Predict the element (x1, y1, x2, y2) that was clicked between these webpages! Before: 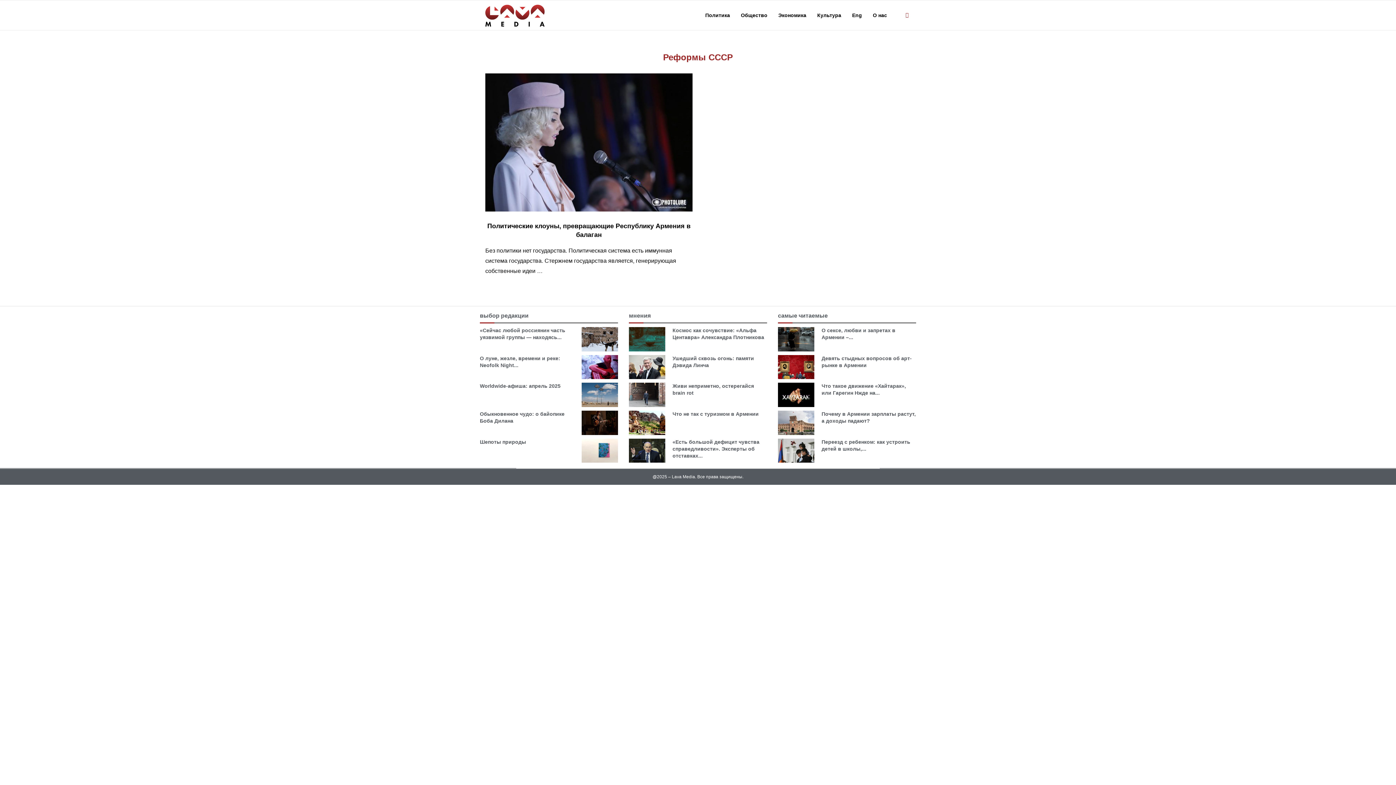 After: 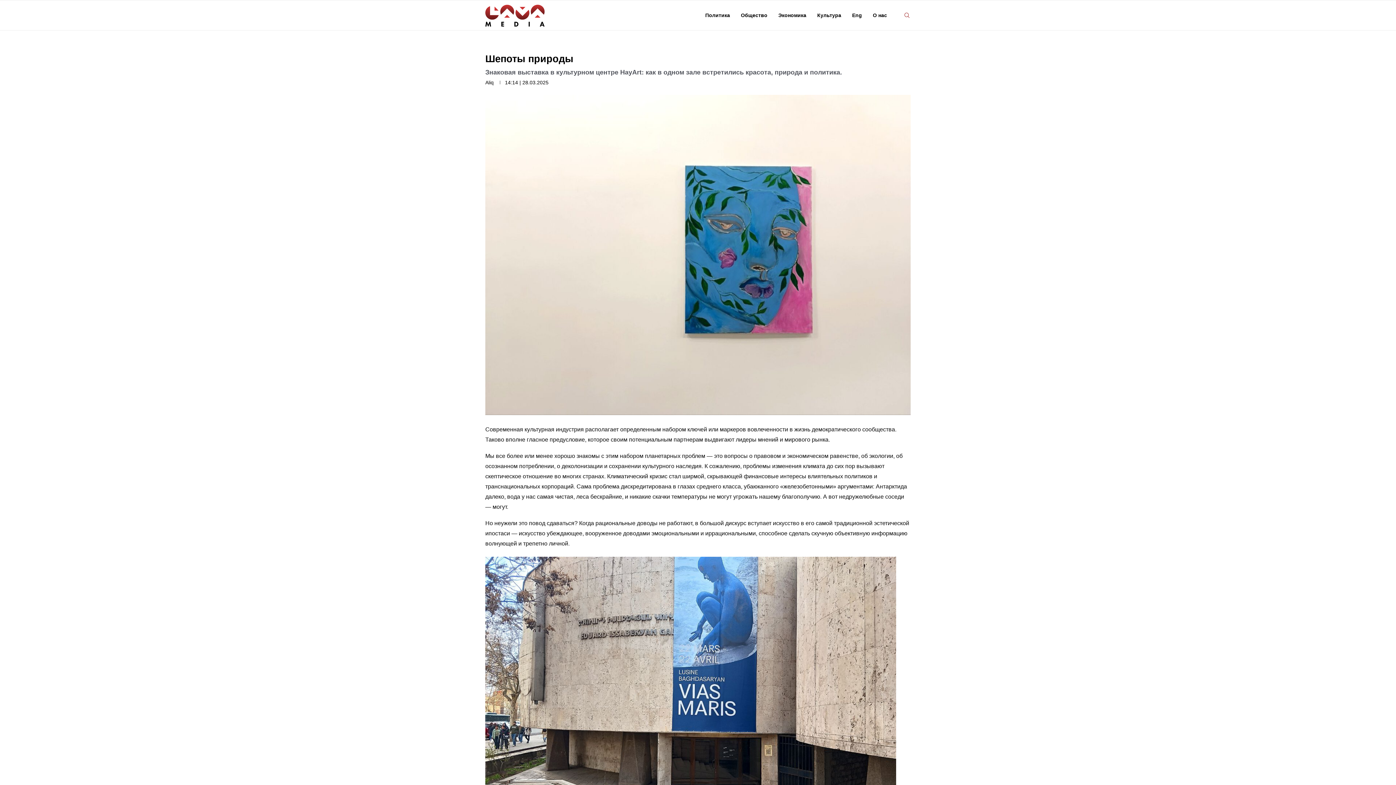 Action: bbox: (581, 438, 618, 463)